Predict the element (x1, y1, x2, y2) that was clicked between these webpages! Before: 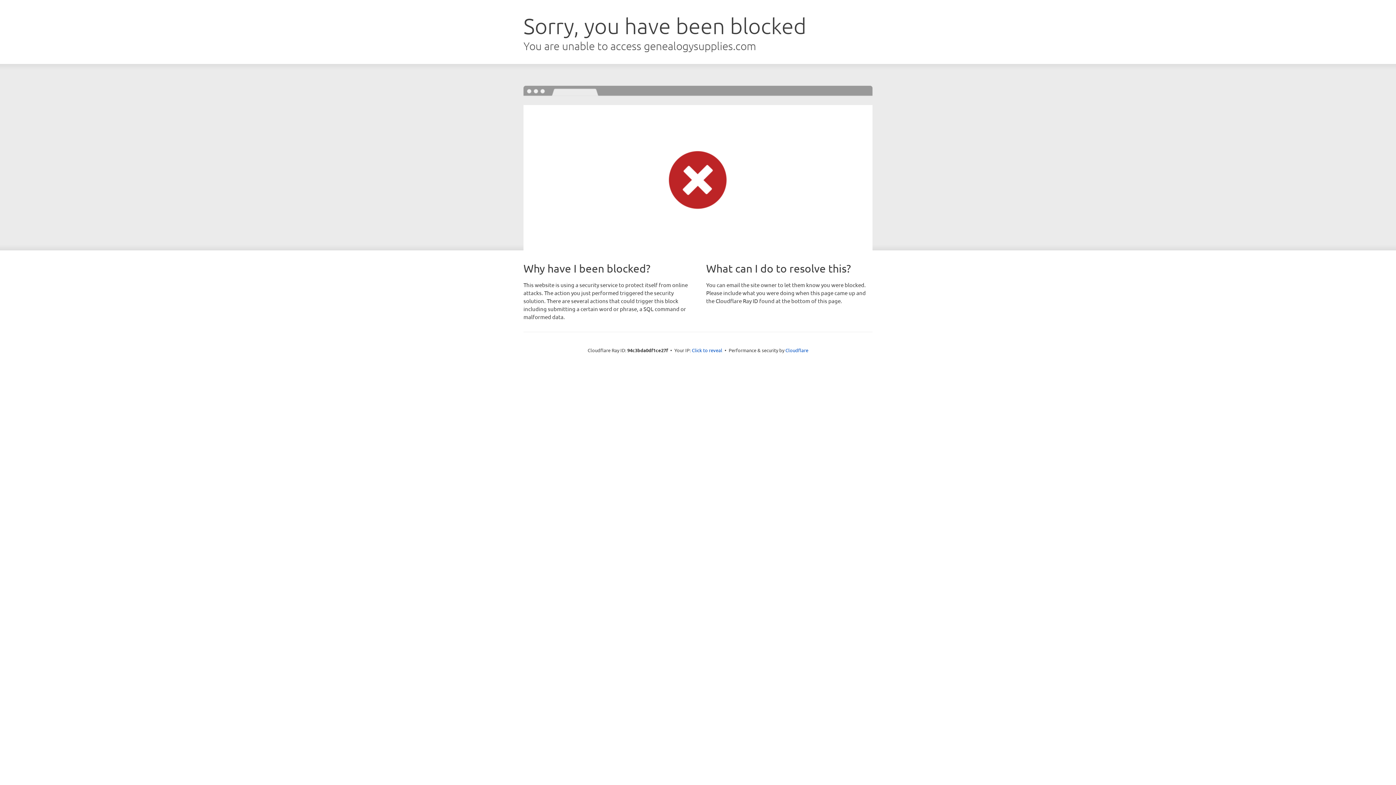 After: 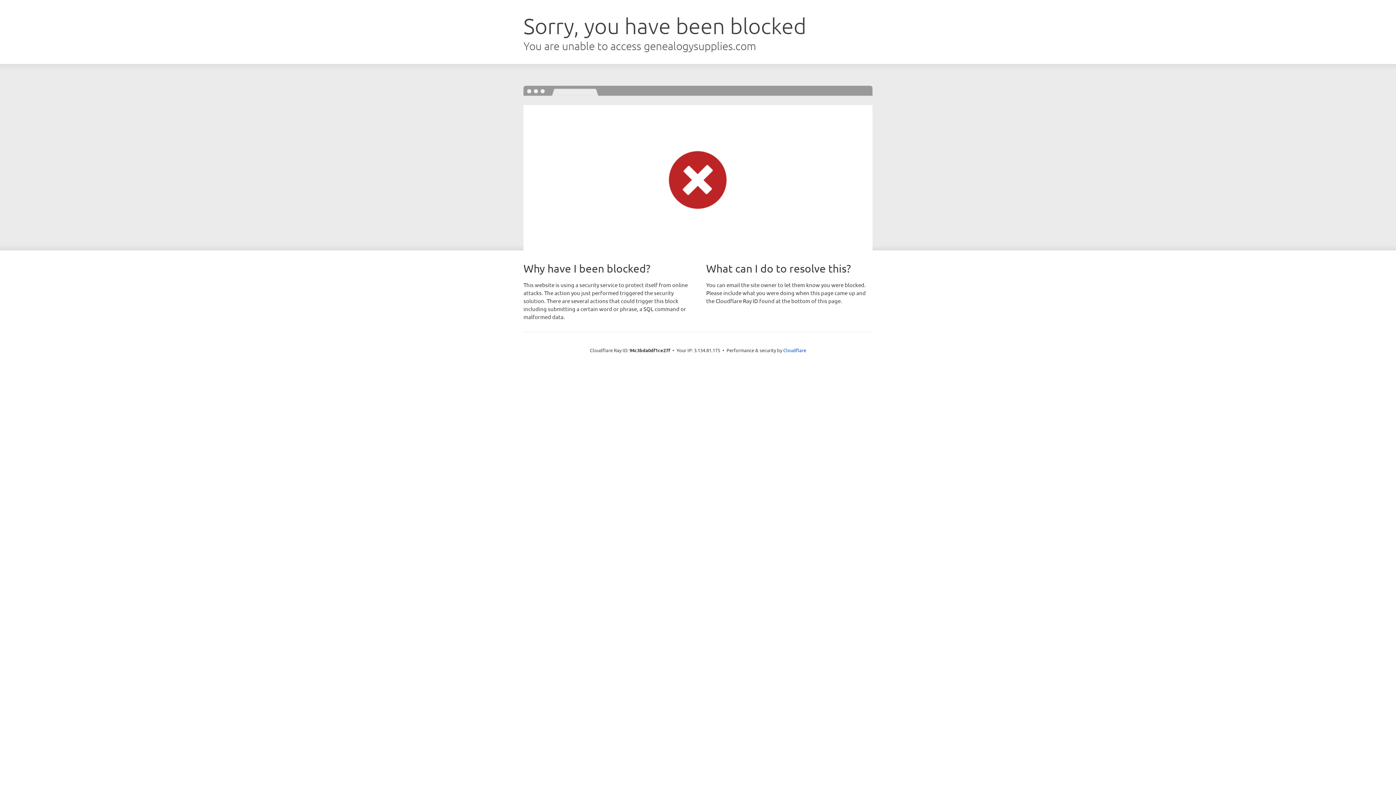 Action: bbox: (692, 346, 722, 353) label: Click to reveal